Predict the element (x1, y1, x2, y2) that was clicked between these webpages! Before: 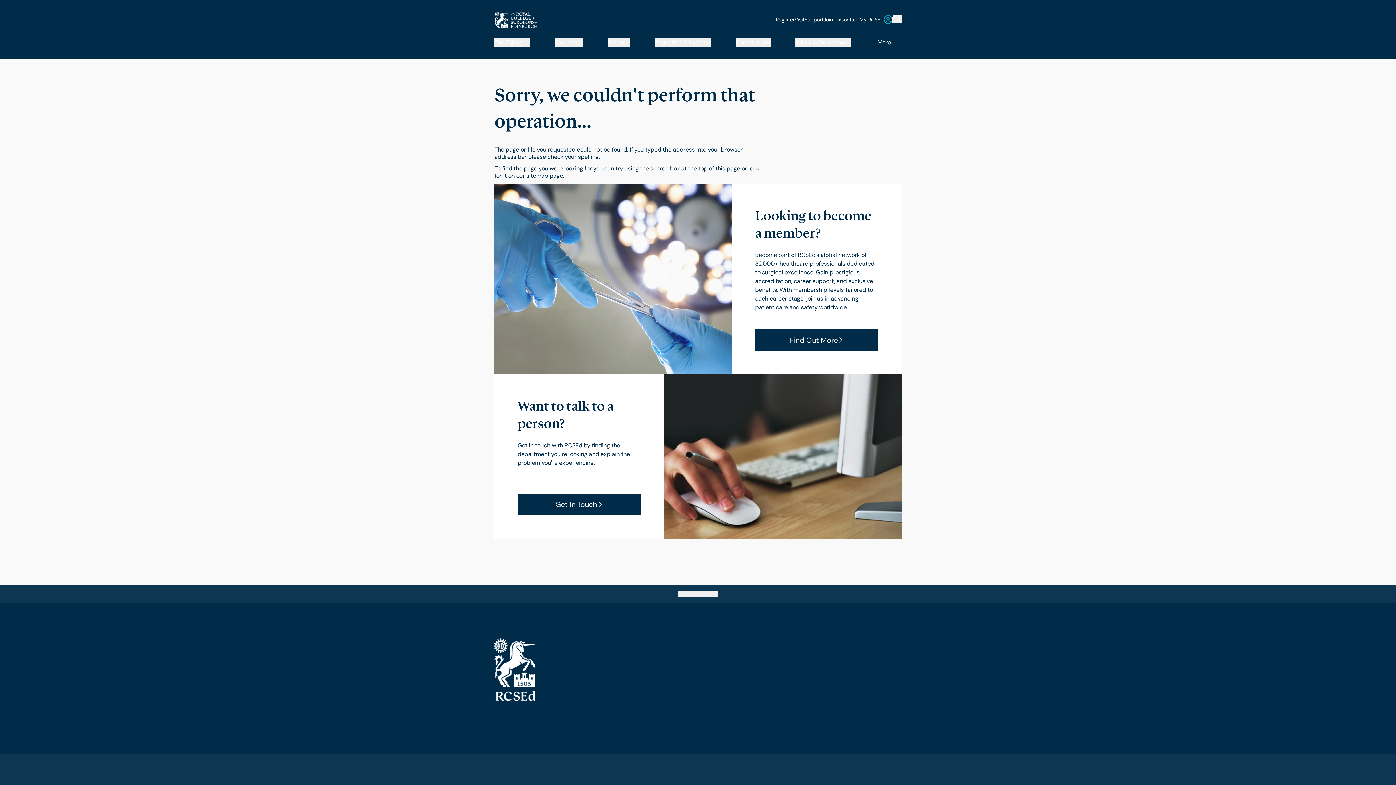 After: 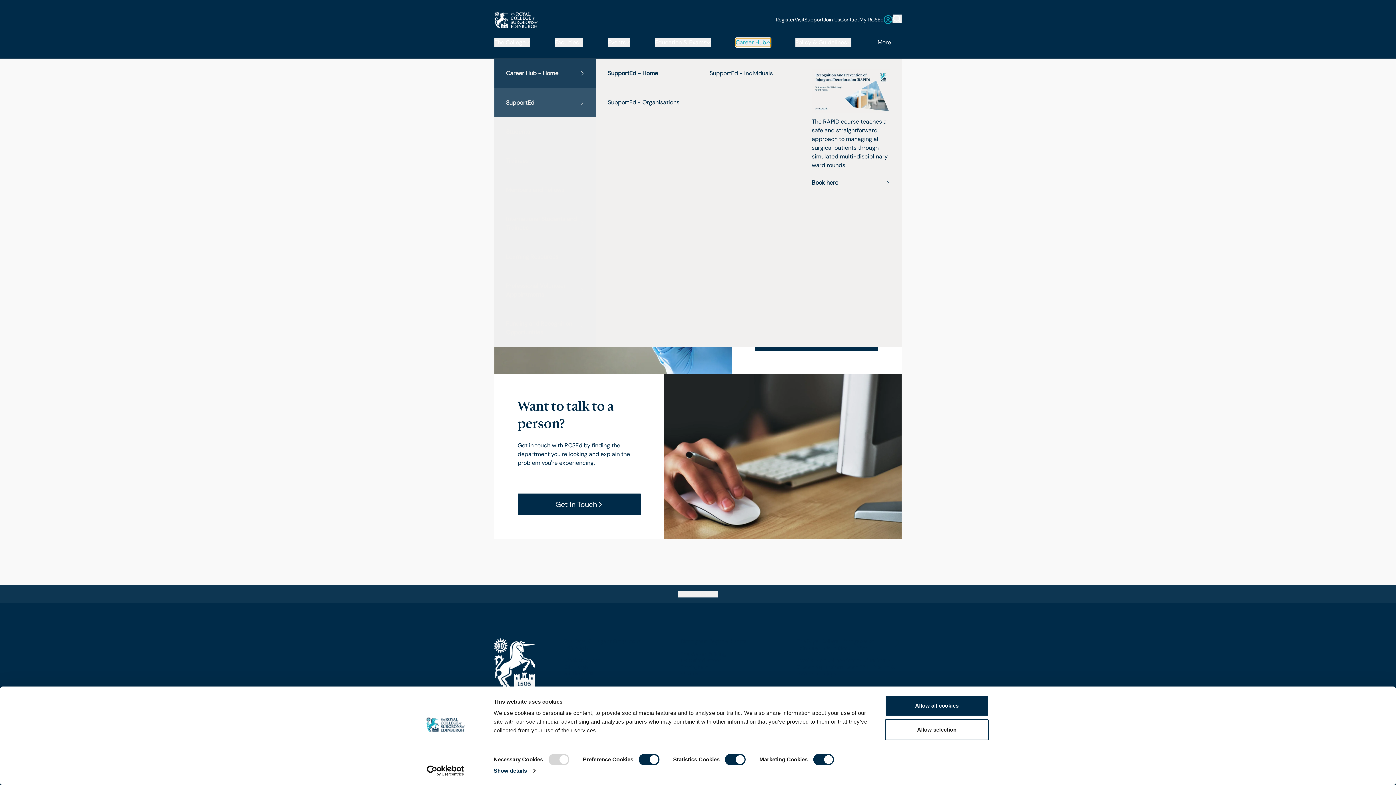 Action: bbox: (735, 38, 770, 46) label: Career Hub